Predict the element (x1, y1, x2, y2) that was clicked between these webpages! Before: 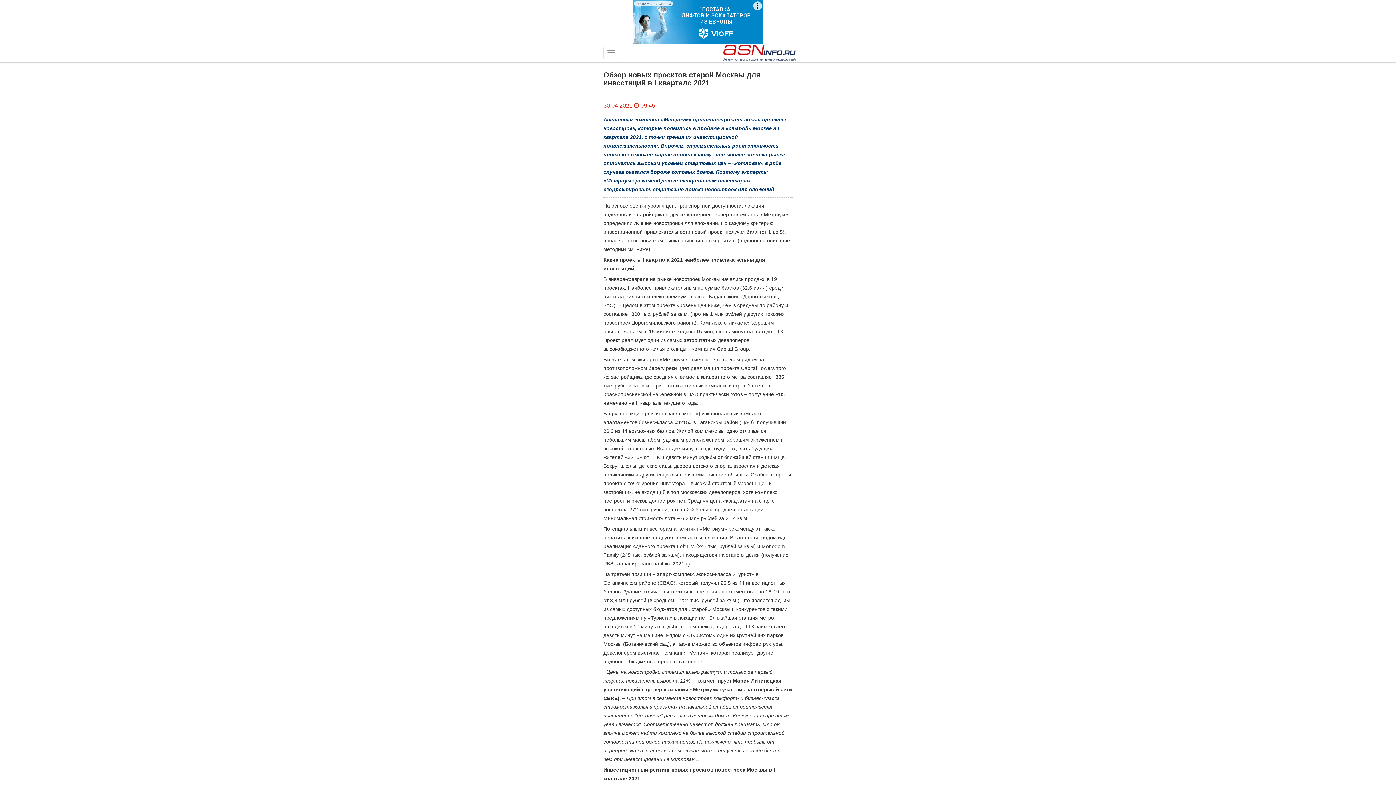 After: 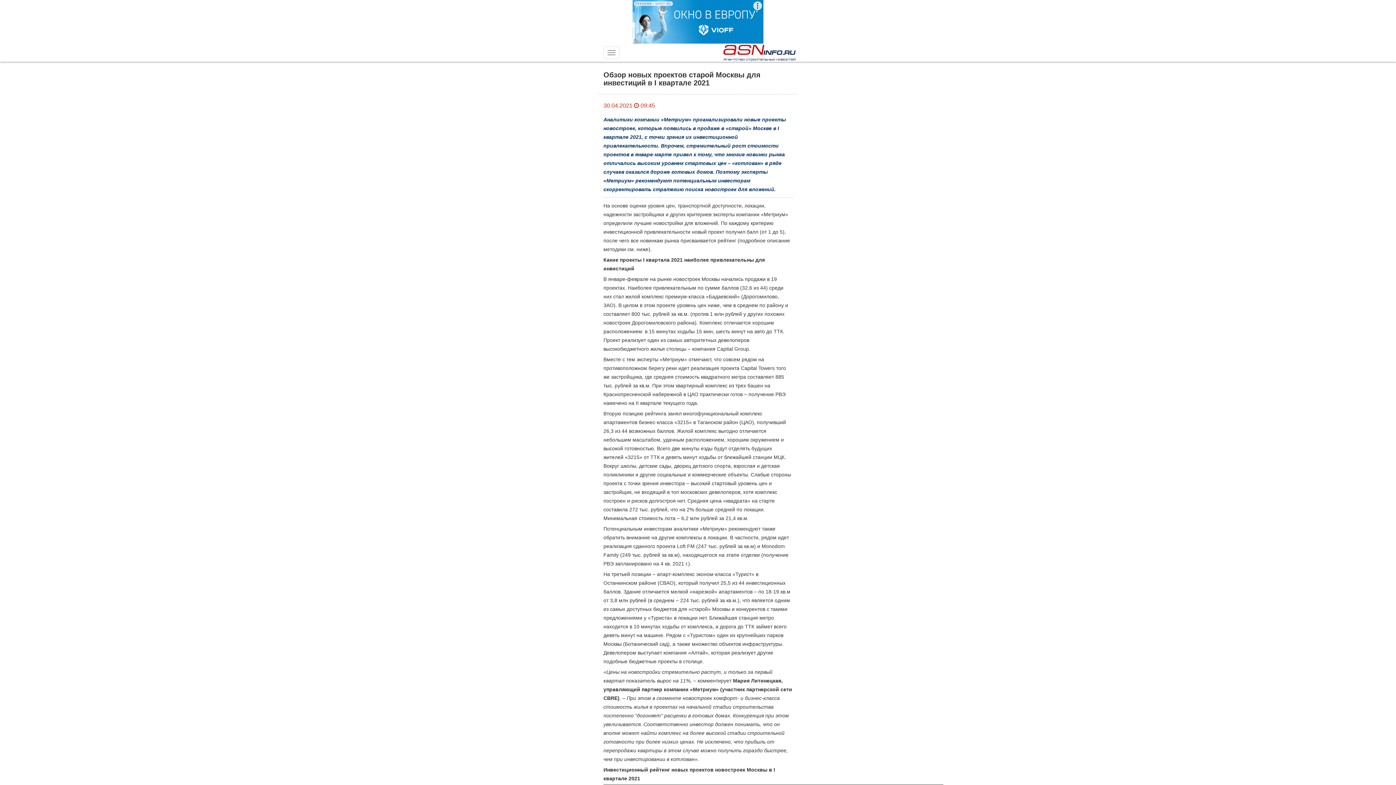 Action: bbox: (632, 0, 763, 43) label: РЕКЛАМА • VIOFF.RU